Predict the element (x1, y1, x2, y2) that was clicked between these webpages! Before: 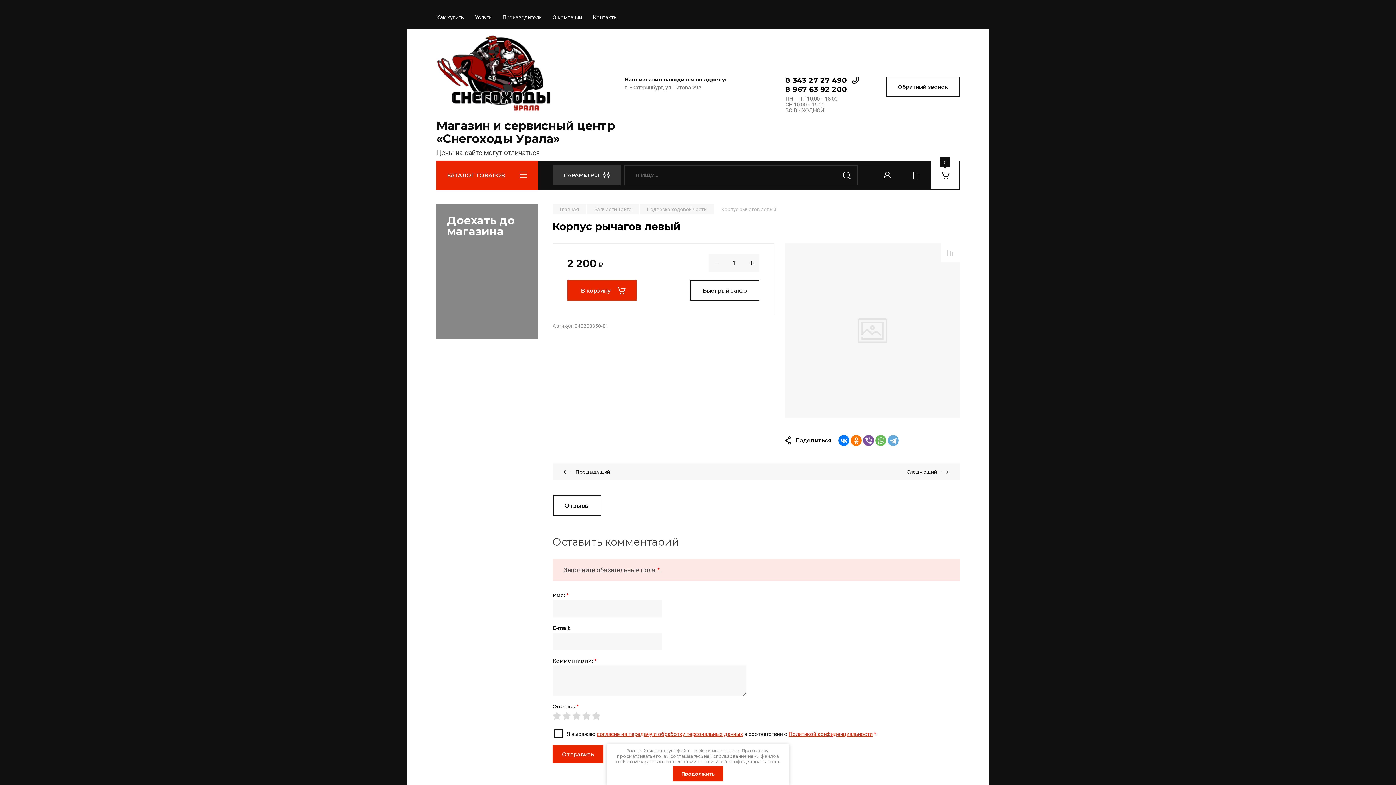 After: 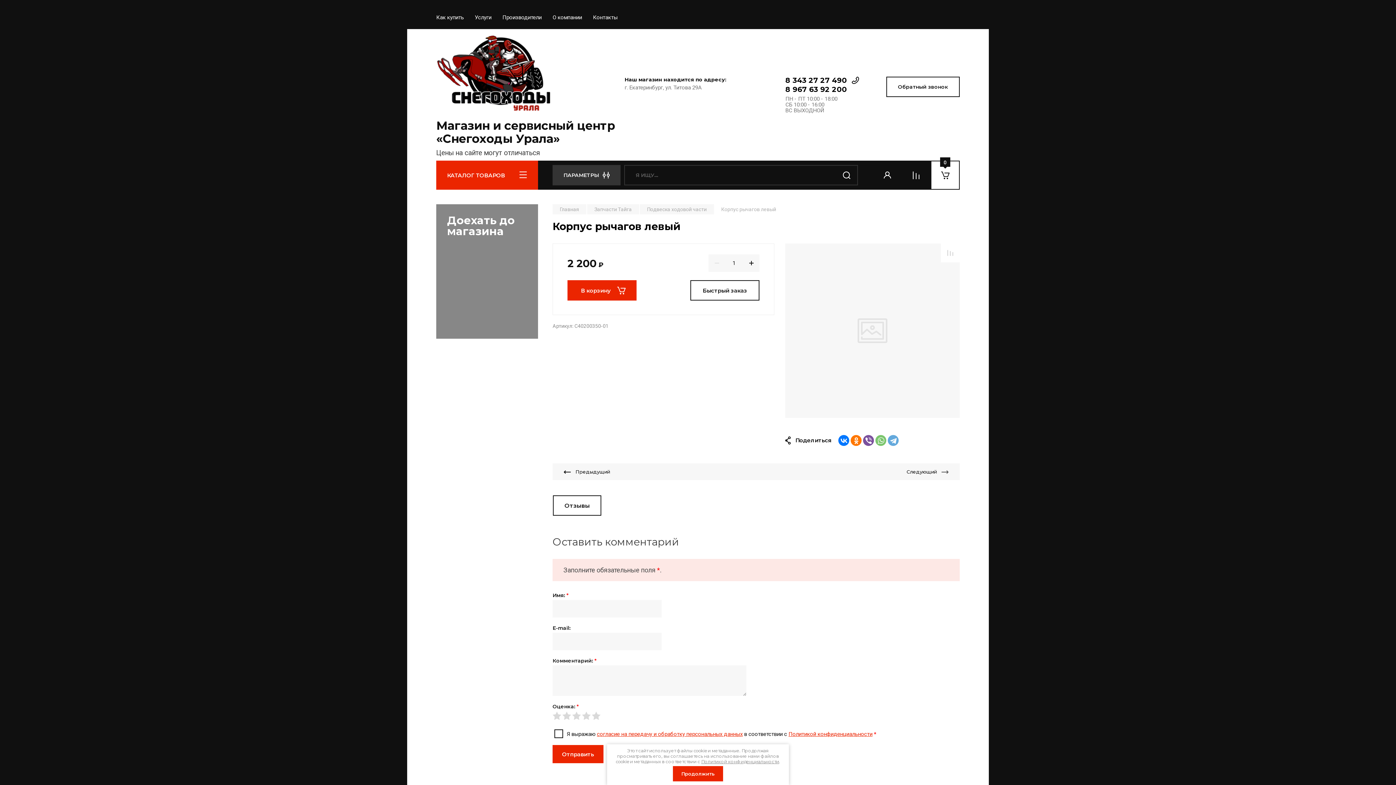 Action: bbox: (875, 435, 886, 446)